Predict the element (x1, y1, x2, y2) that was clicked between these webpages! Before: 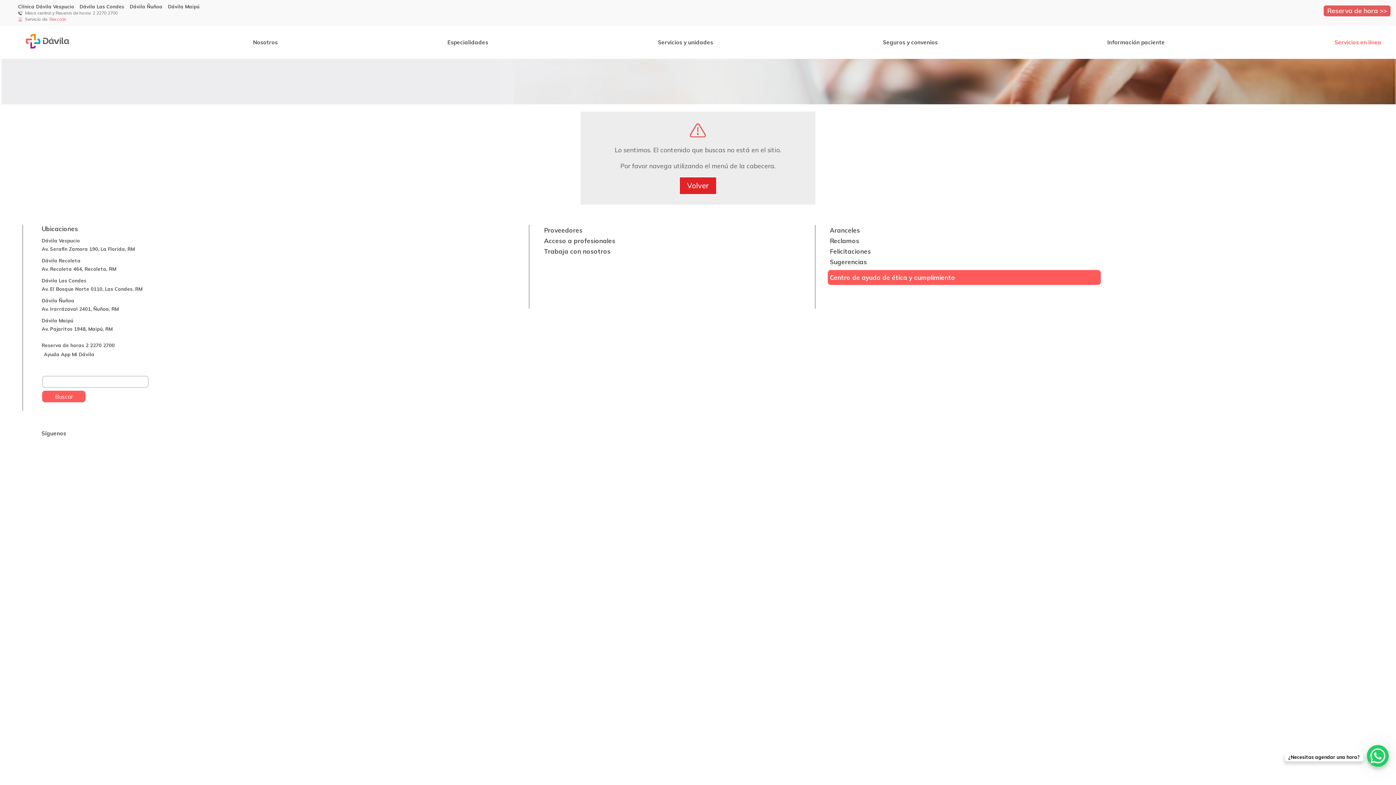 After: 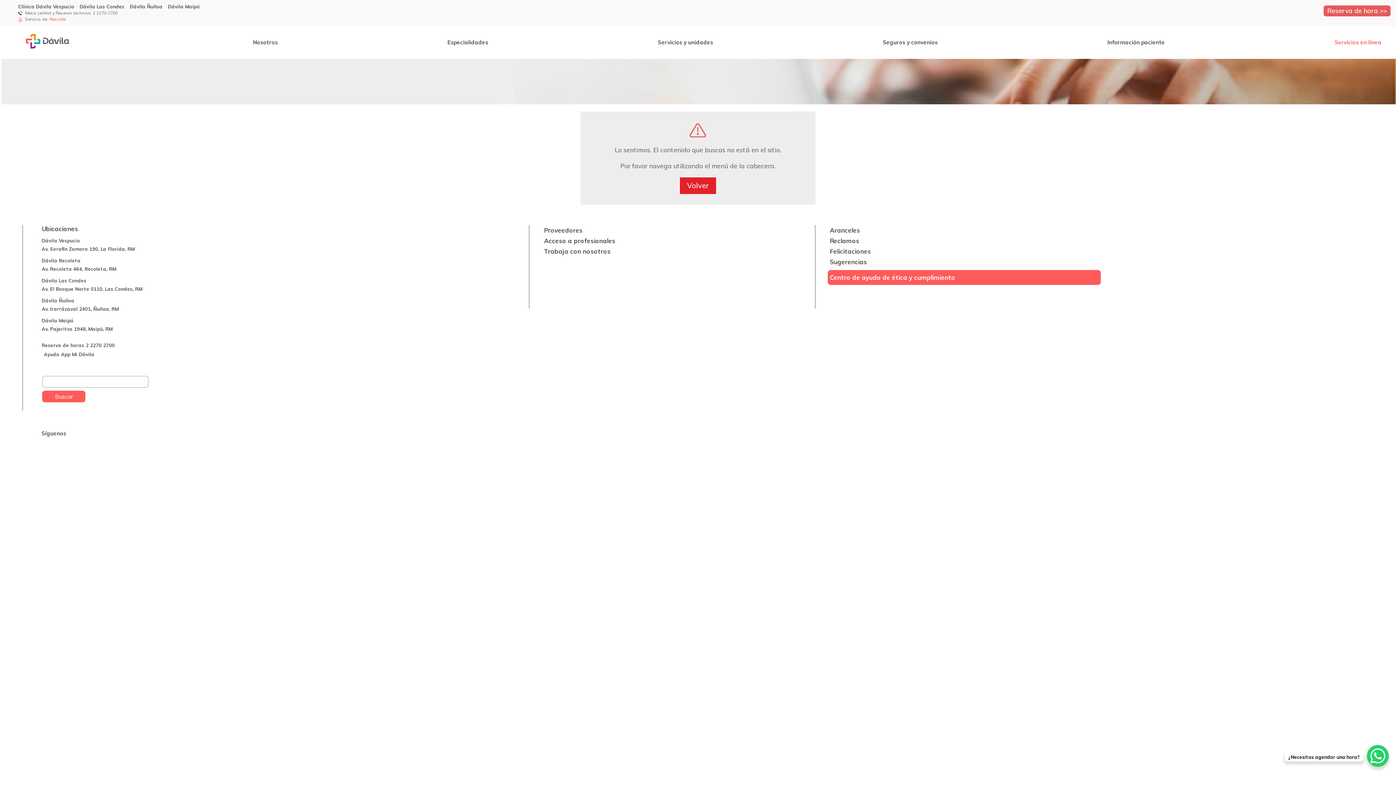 Action: bbox: (80, 430, 84, 437)